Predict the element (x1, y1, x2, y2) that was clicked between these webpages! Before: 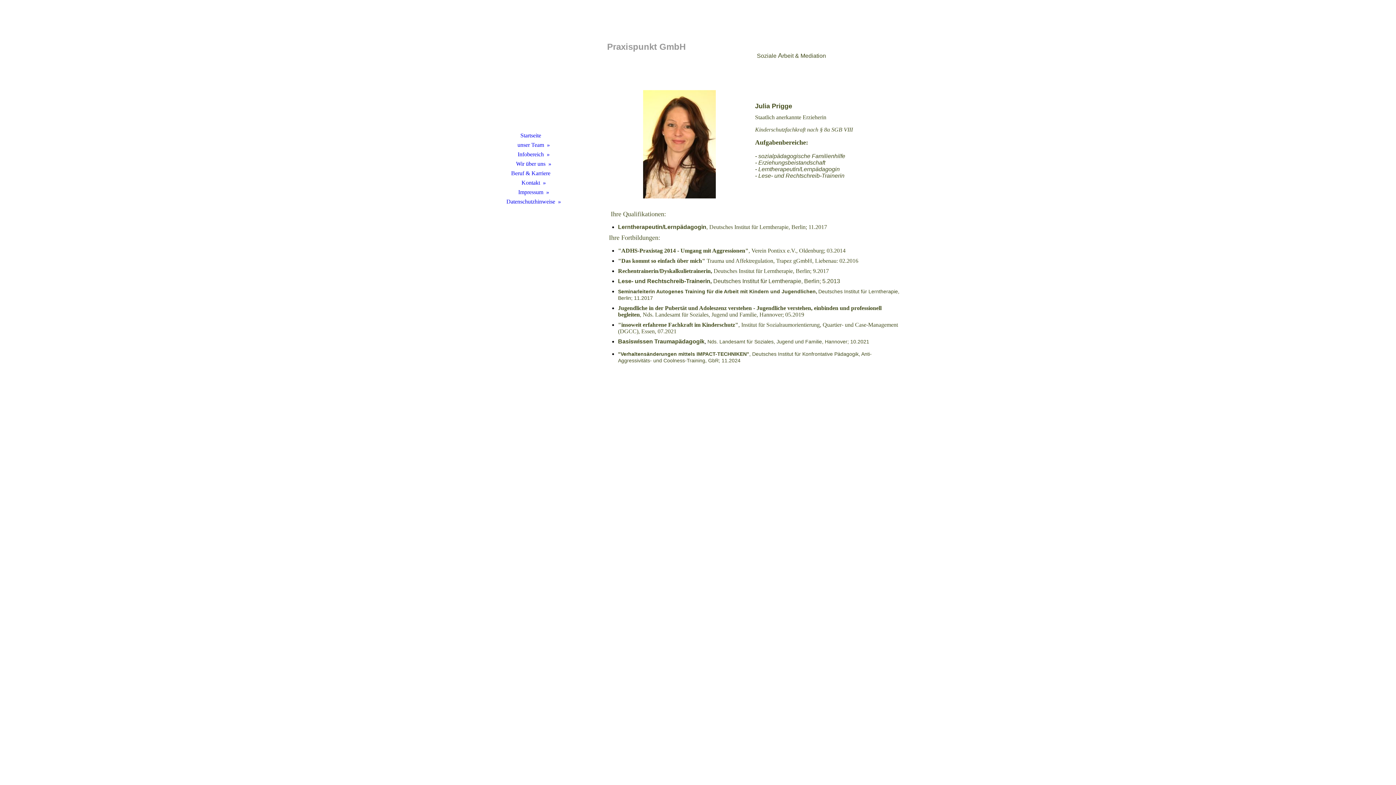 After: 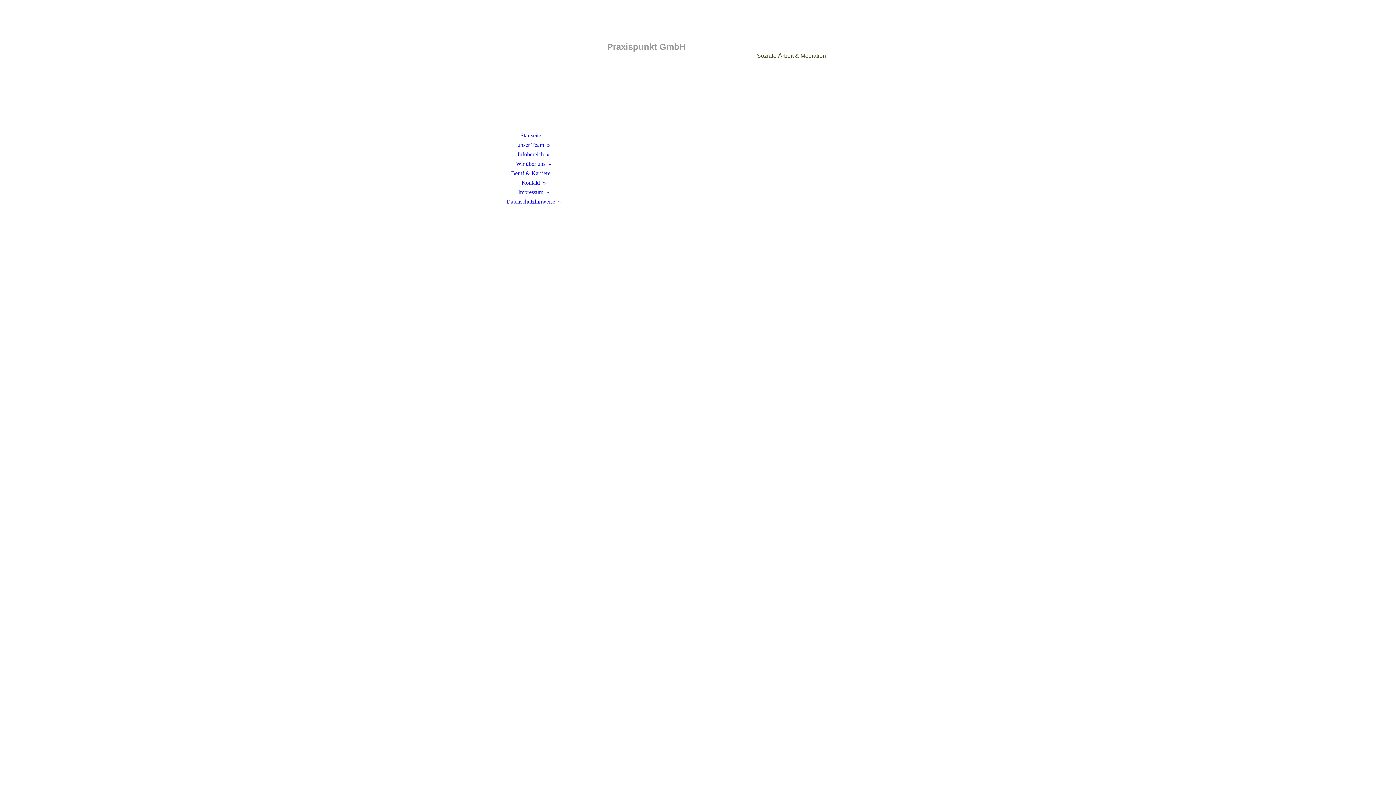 Action: label: Infobereich bbox: (480, 149, 581, 159)